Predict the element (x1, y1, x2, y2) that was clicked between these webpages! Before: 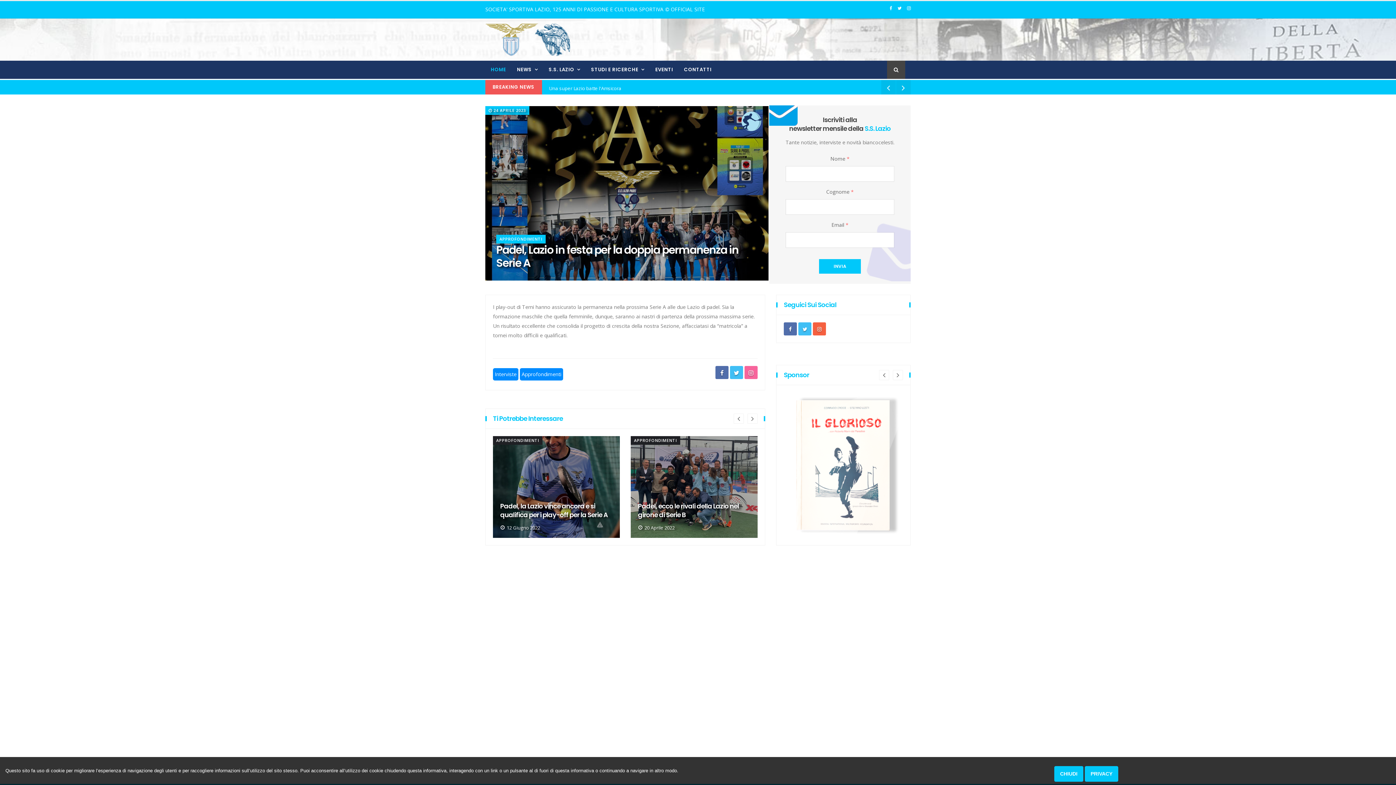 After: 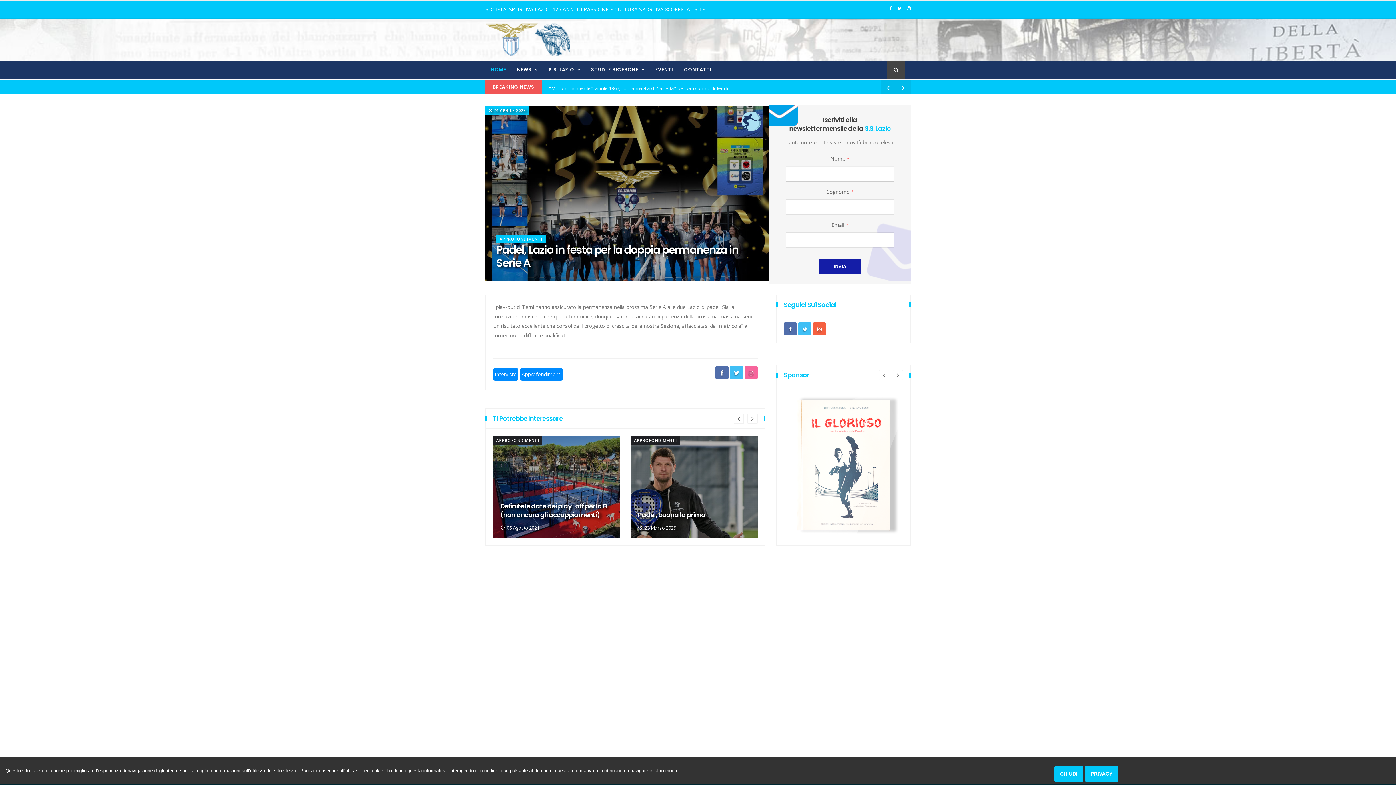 Action: label: INVIA bbox: (819, 259, 861, 273)